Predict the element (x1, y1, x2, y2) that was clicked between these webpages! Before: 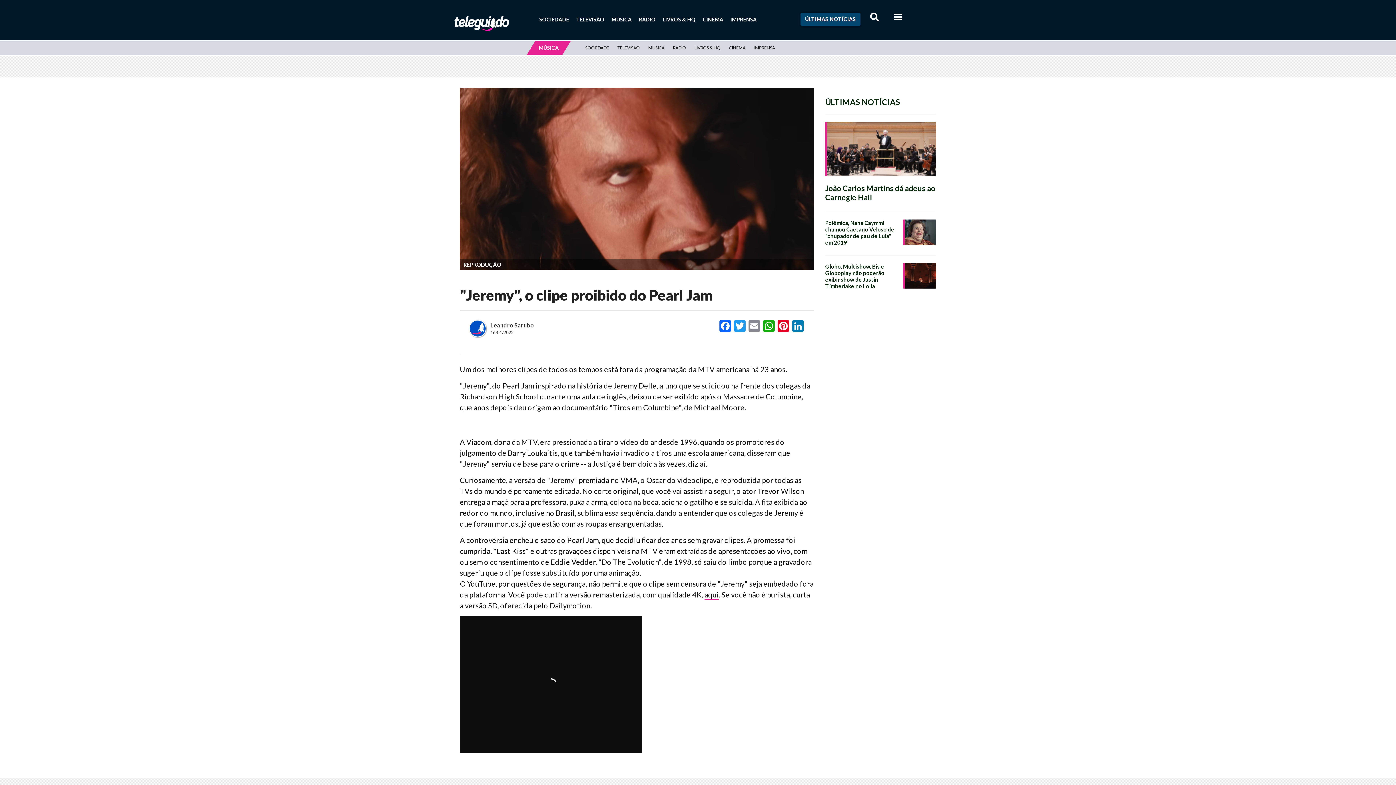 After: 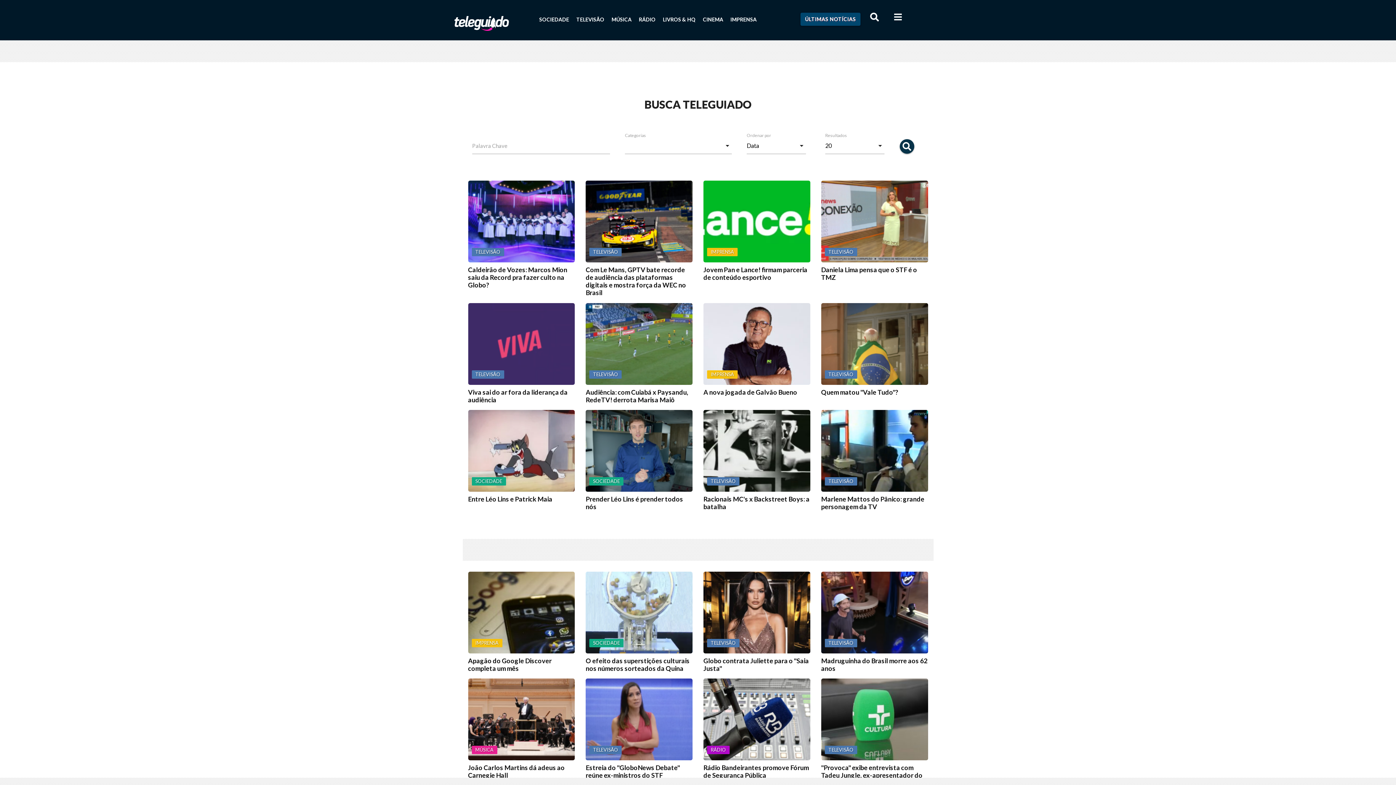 Action: bbox: (864, 9, 875, 29)